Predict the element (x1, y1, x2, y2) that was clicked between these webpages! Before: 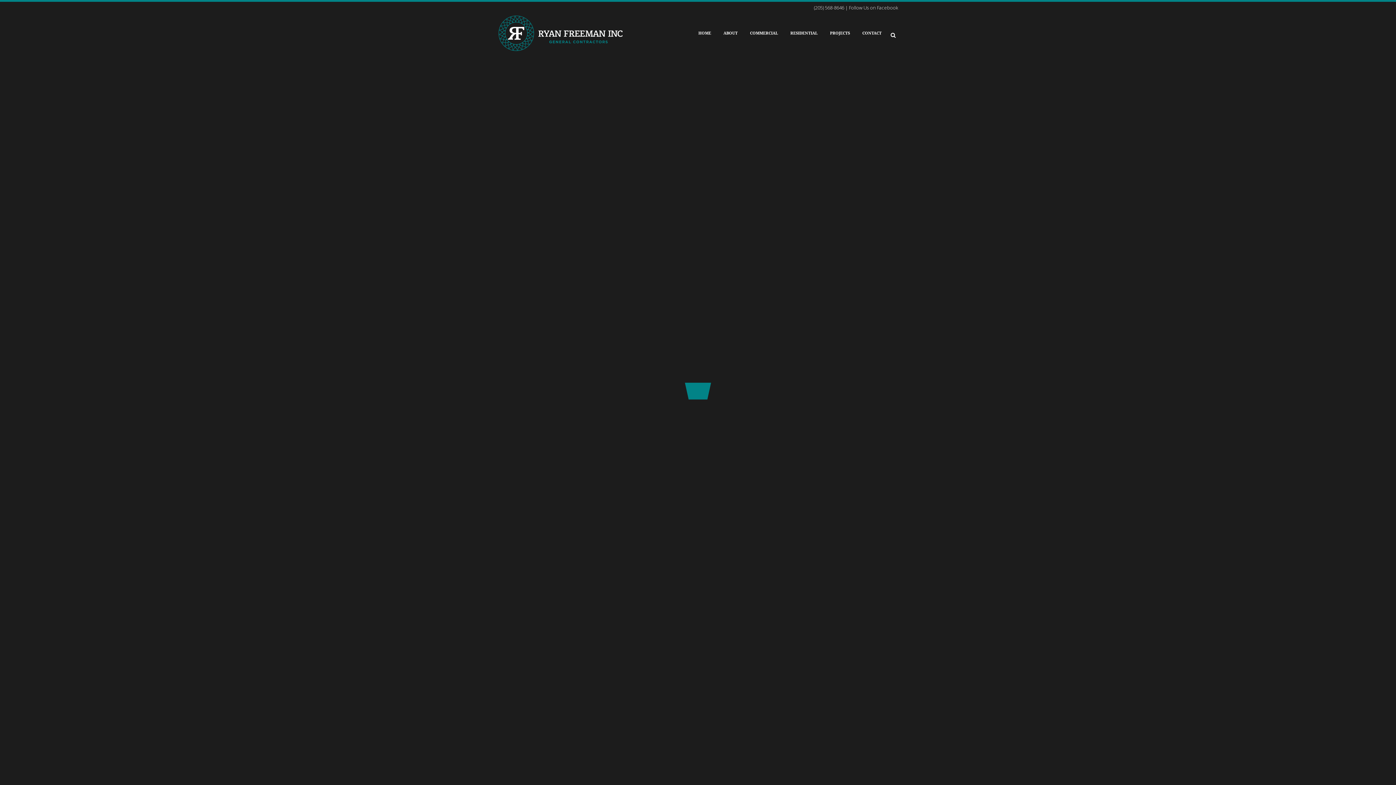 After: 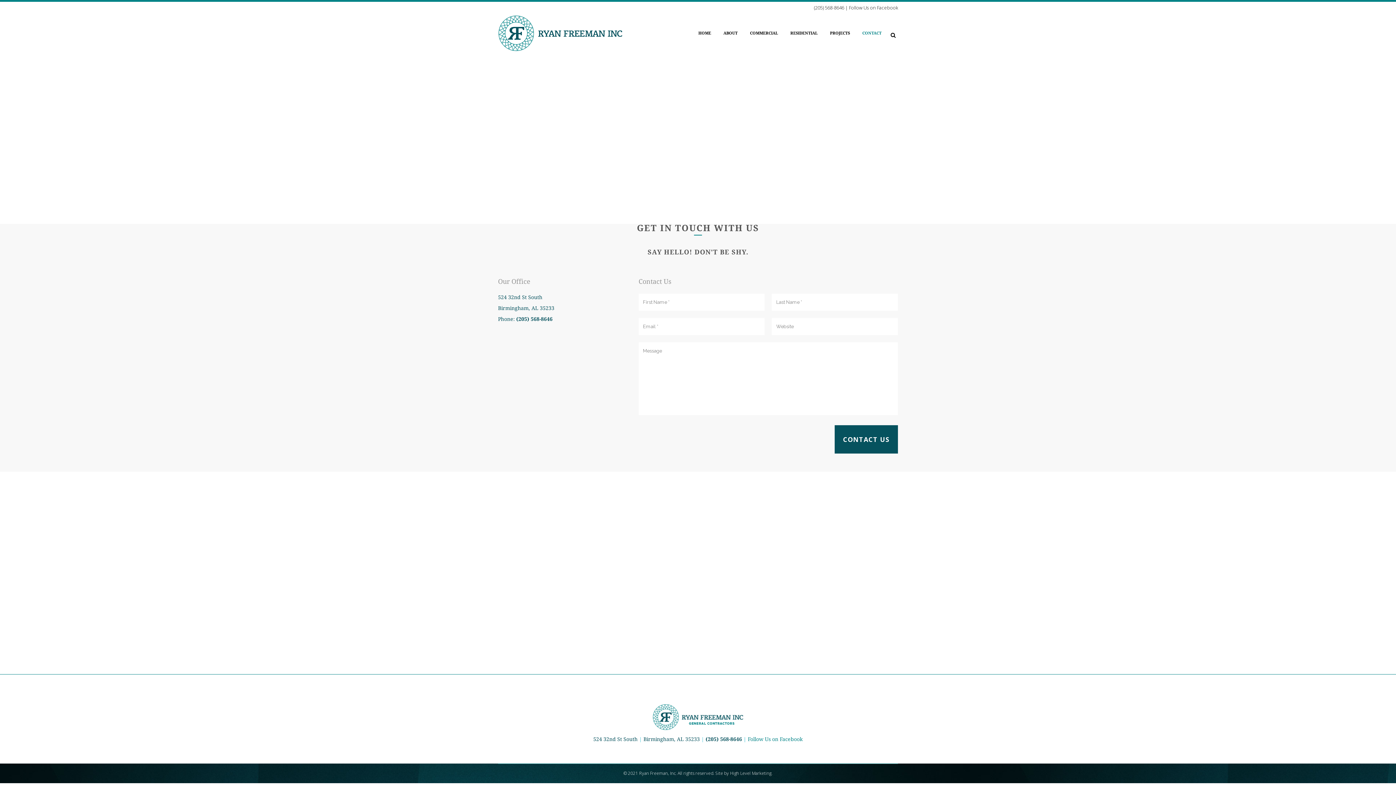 Action: bbox: (856, 13, 888, 53) label: CONTACT